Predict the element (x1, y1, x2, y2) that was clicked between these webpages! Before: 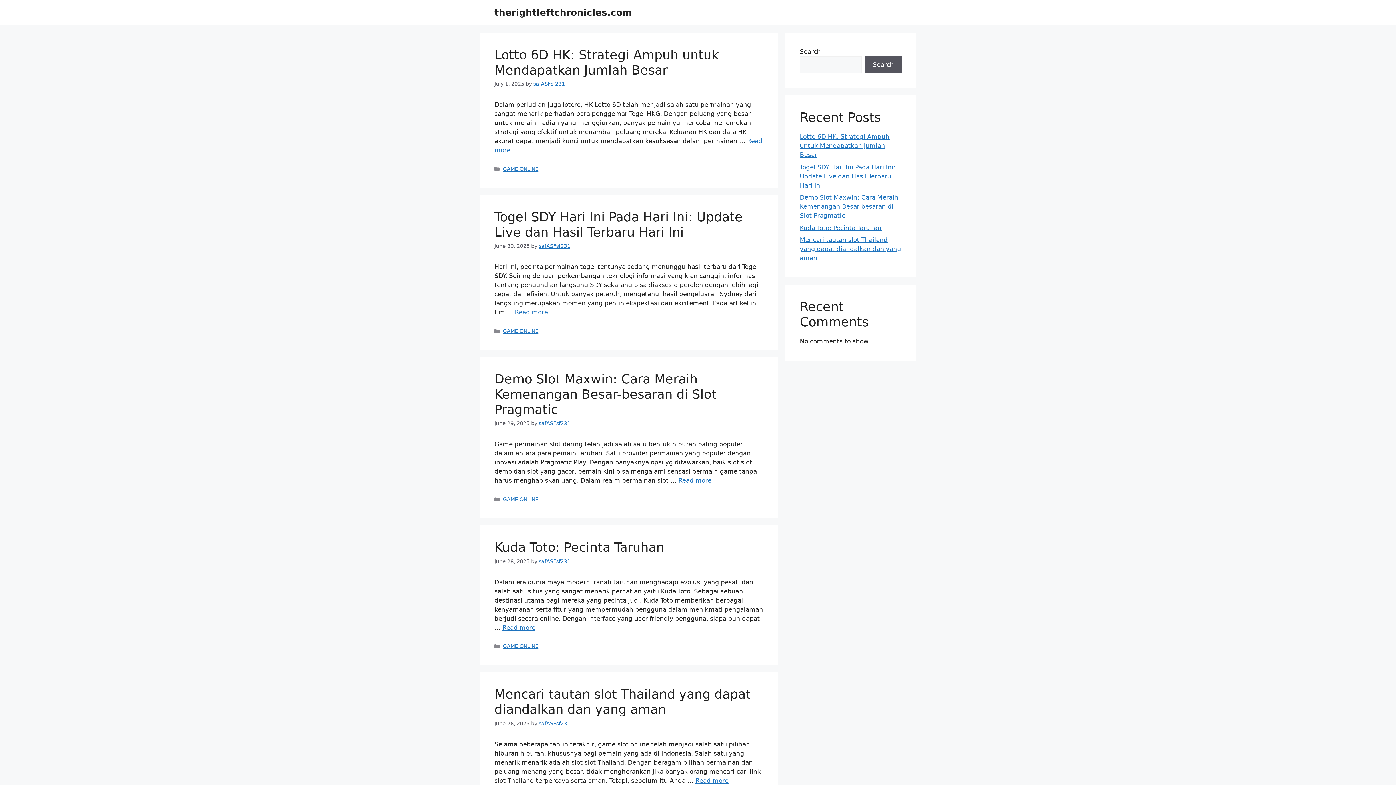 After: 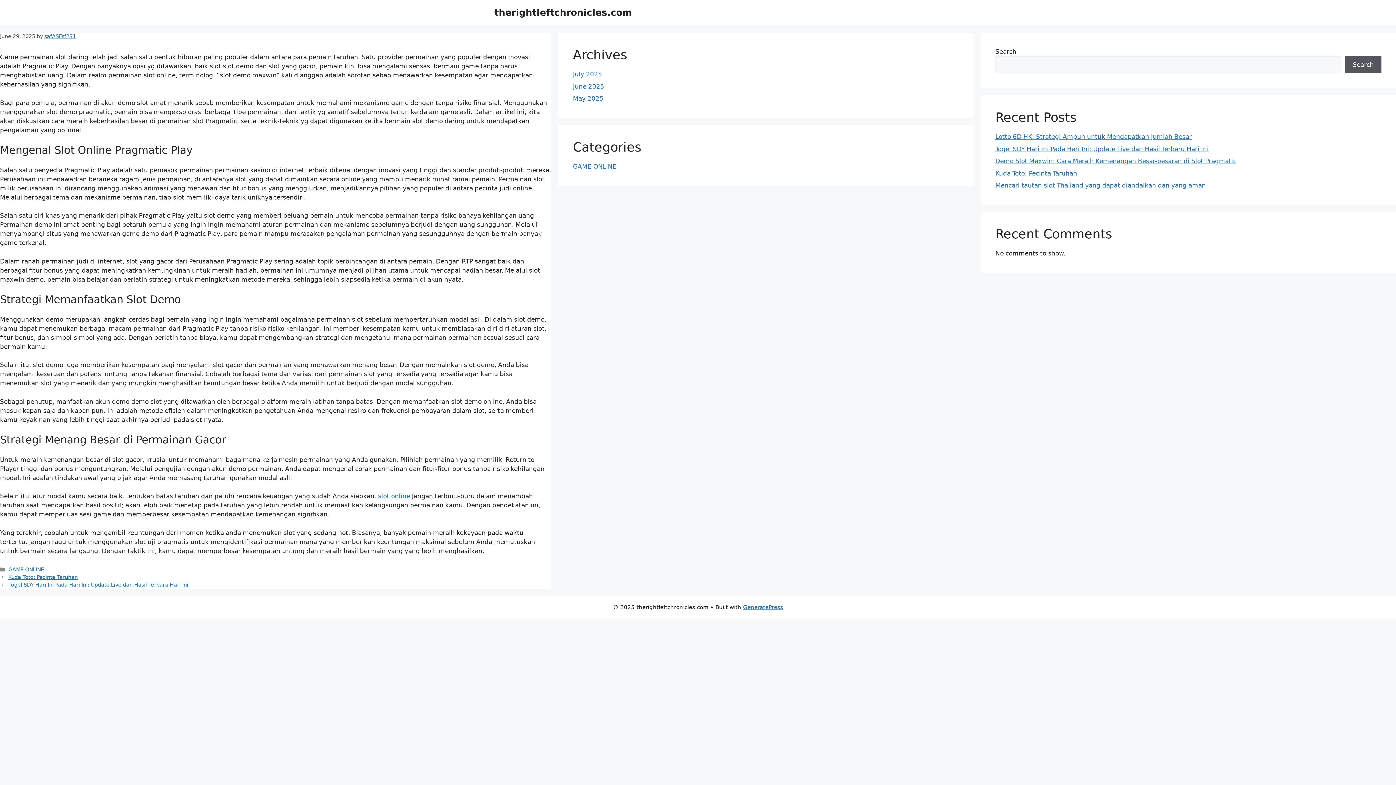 Action: bbox: (800, 193, 898, 219) label: Demo Slot Maxwin: Cara Meraih Kemenangan Besar-besaran di Slot Pragmatic